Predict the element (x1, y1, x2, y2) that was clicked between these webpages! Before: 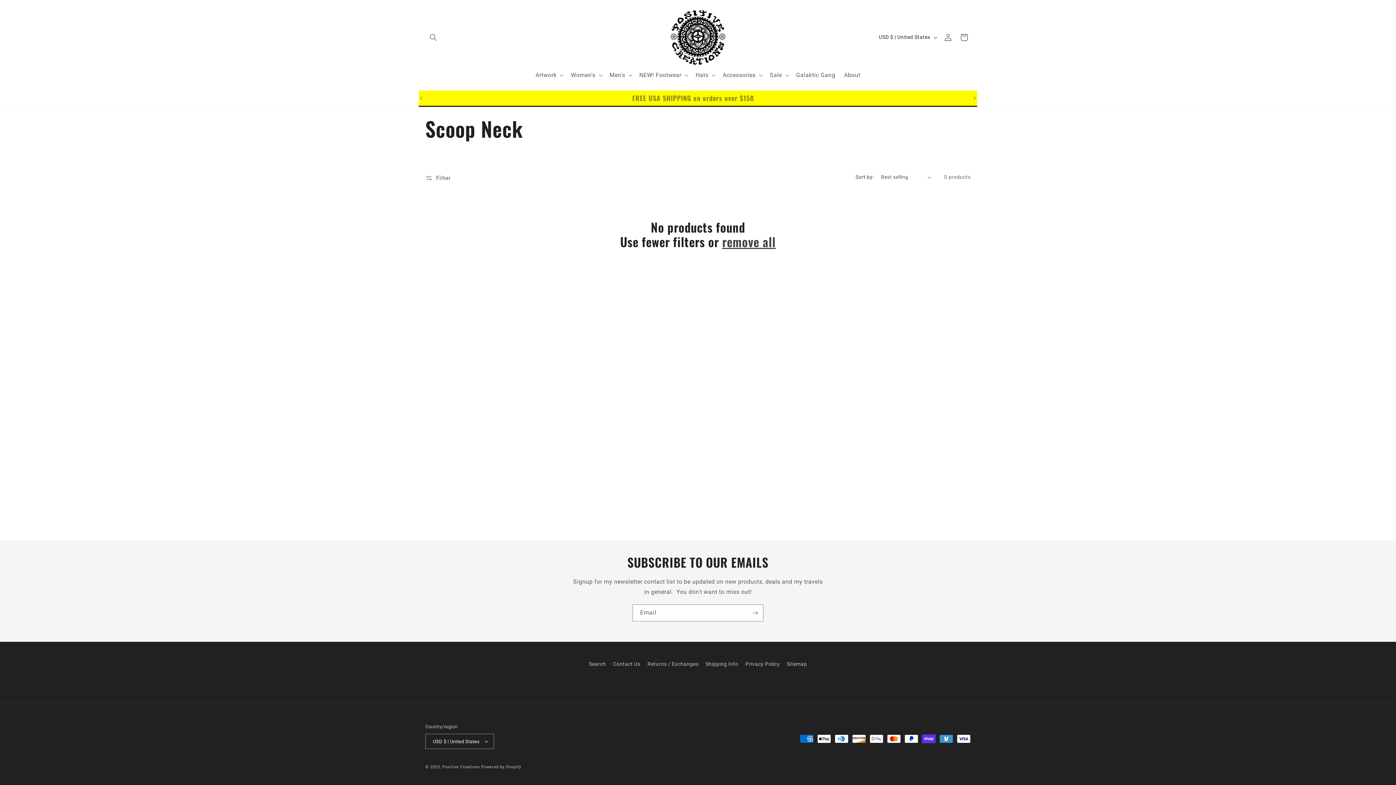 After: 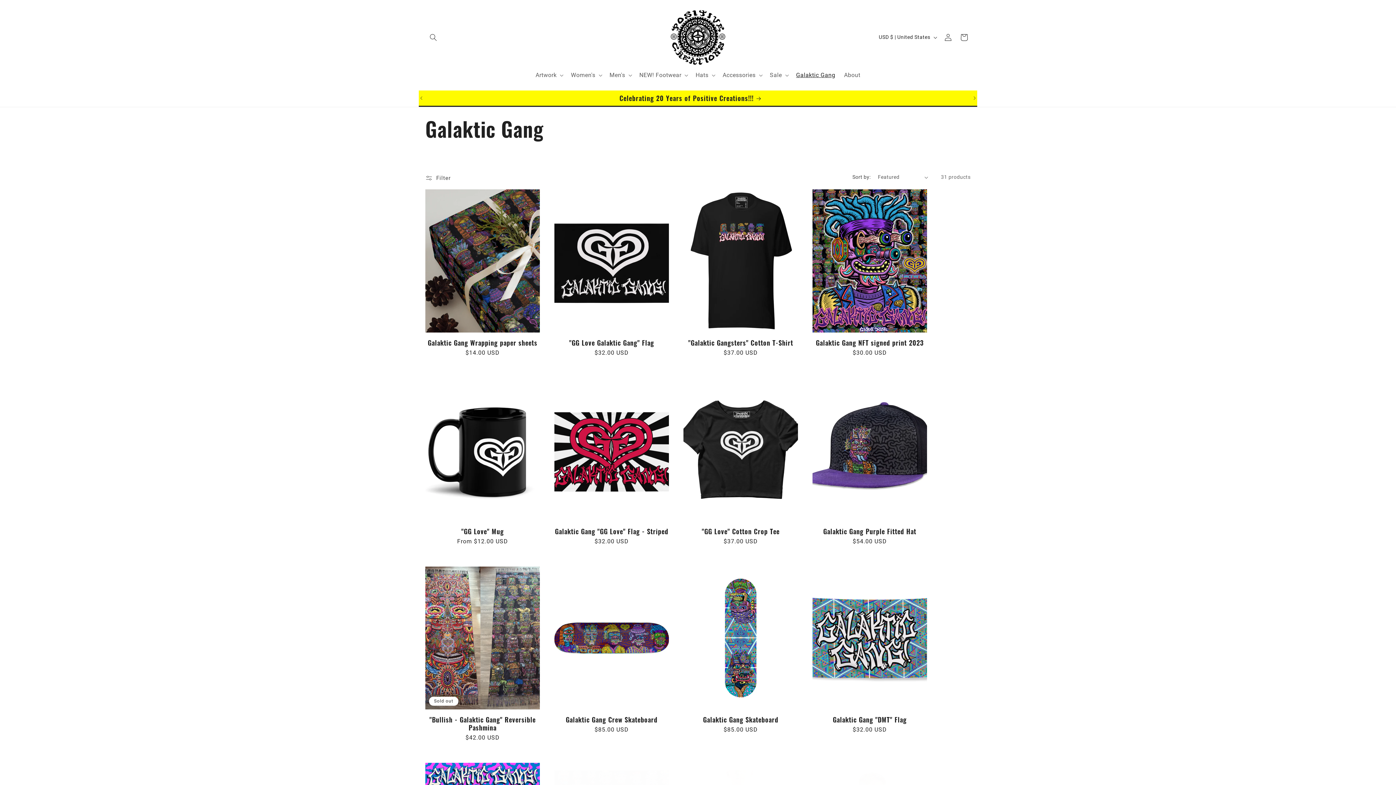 Action: label: Galaktic Gang bbox: (791, 67, 839, 83)